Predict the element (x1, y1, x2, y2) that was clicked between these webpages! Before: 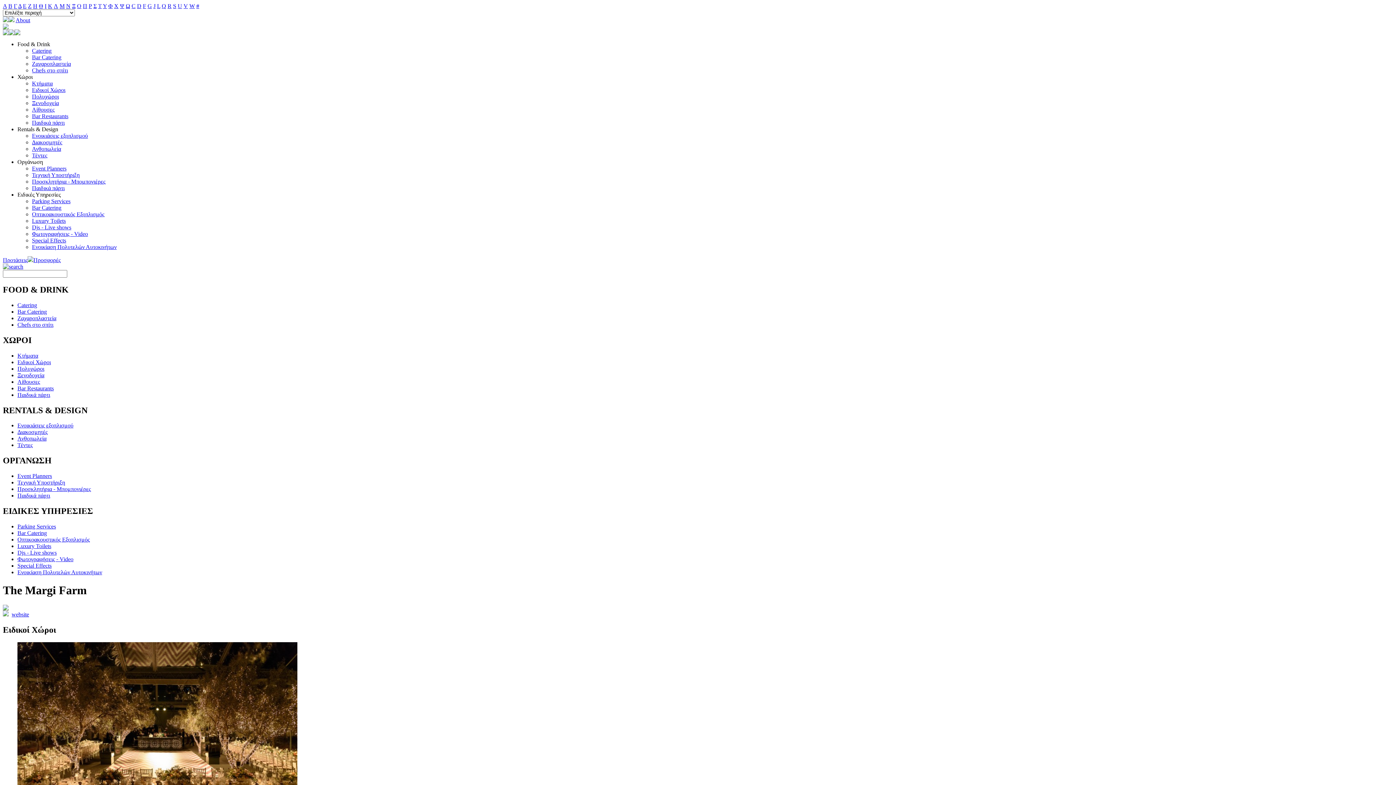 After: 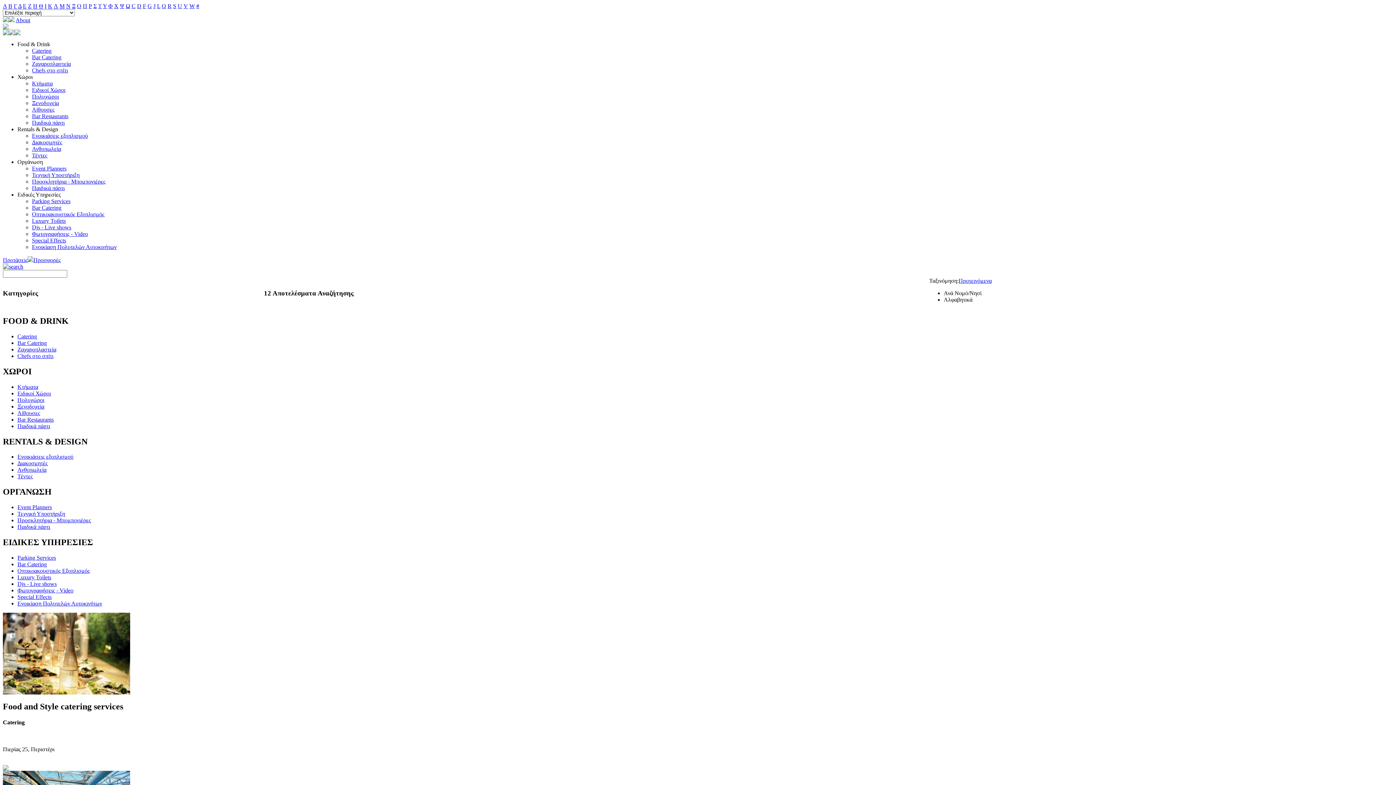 Action: label: Φ bbox: (108, 2, 112, 9)